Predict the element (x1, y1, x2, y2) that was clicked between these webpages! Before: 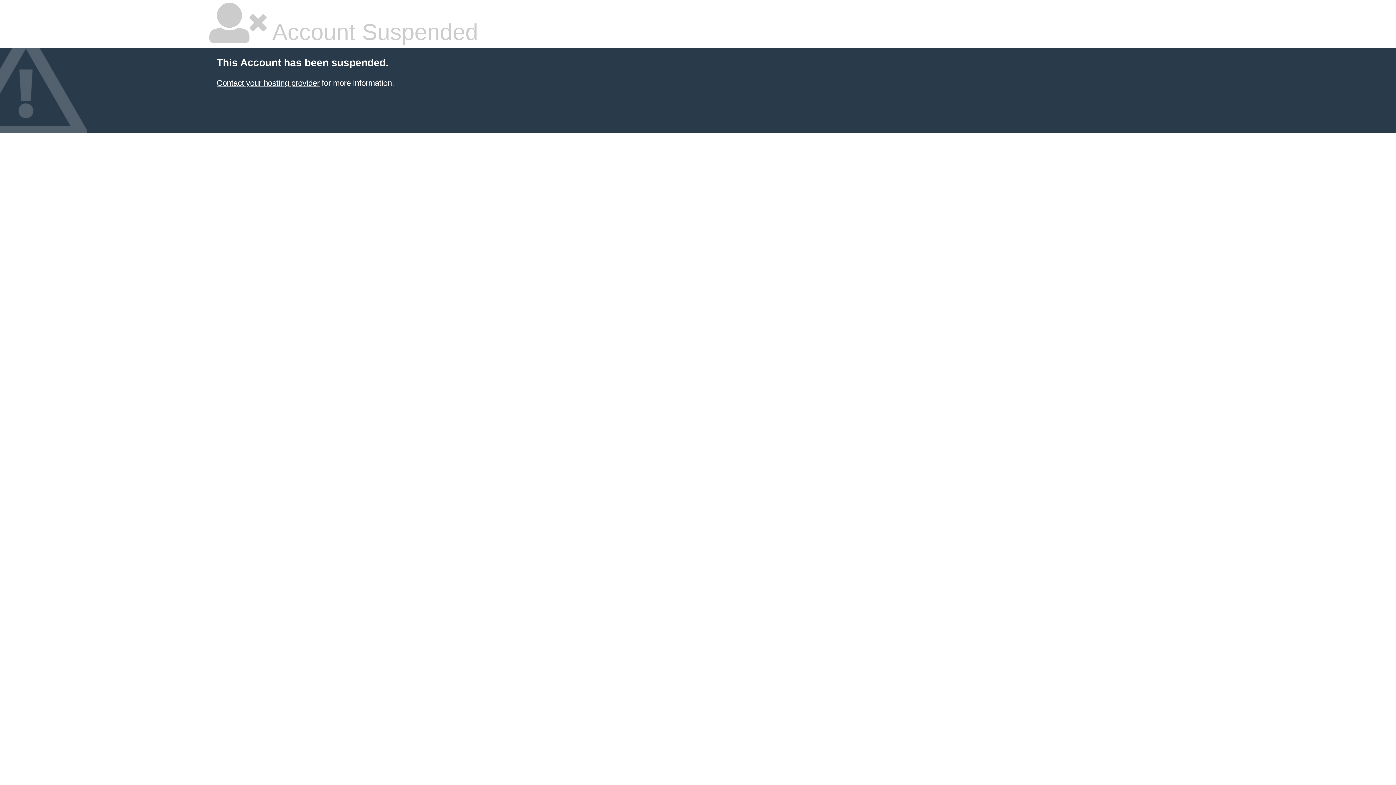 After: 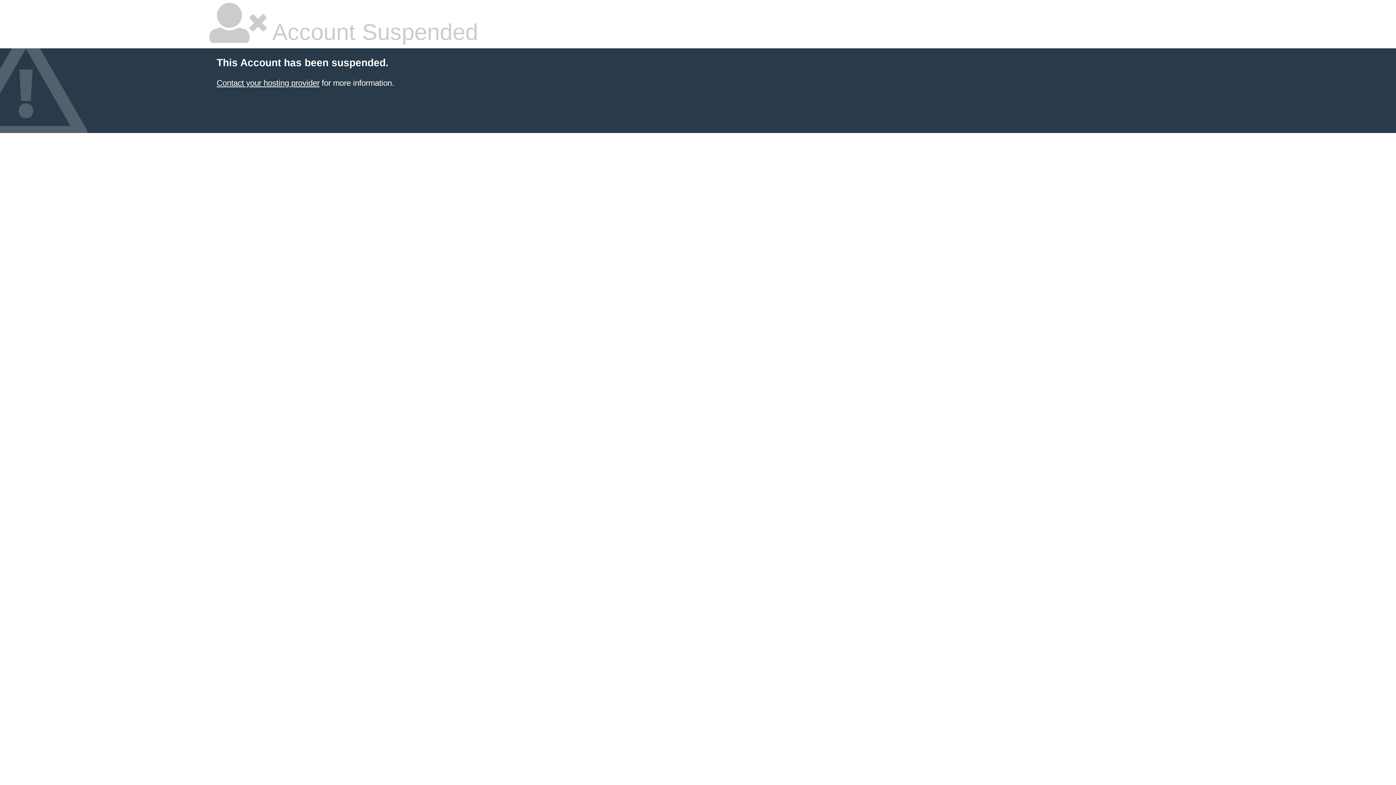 Action: label: Contact your hosting provider bbox: (216, 78, 319, 87)